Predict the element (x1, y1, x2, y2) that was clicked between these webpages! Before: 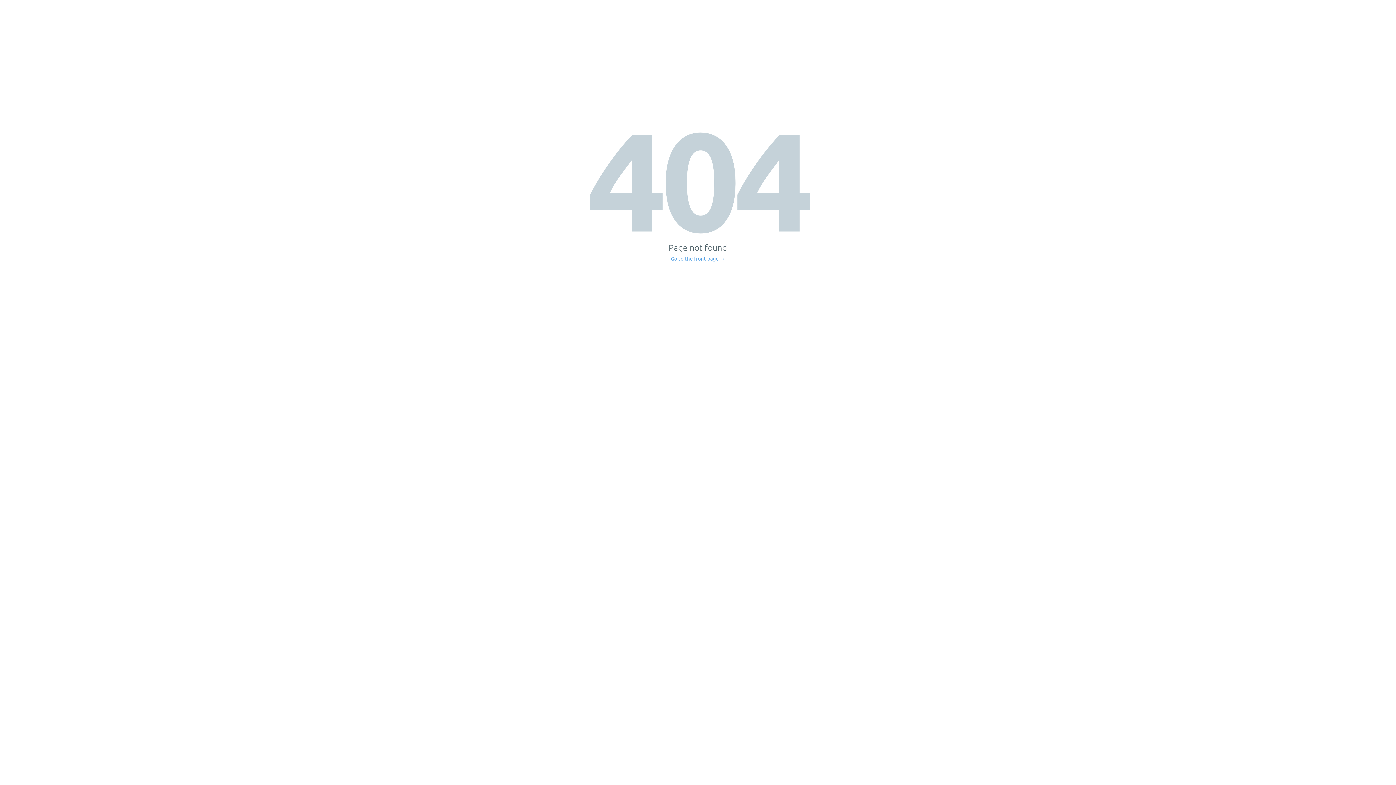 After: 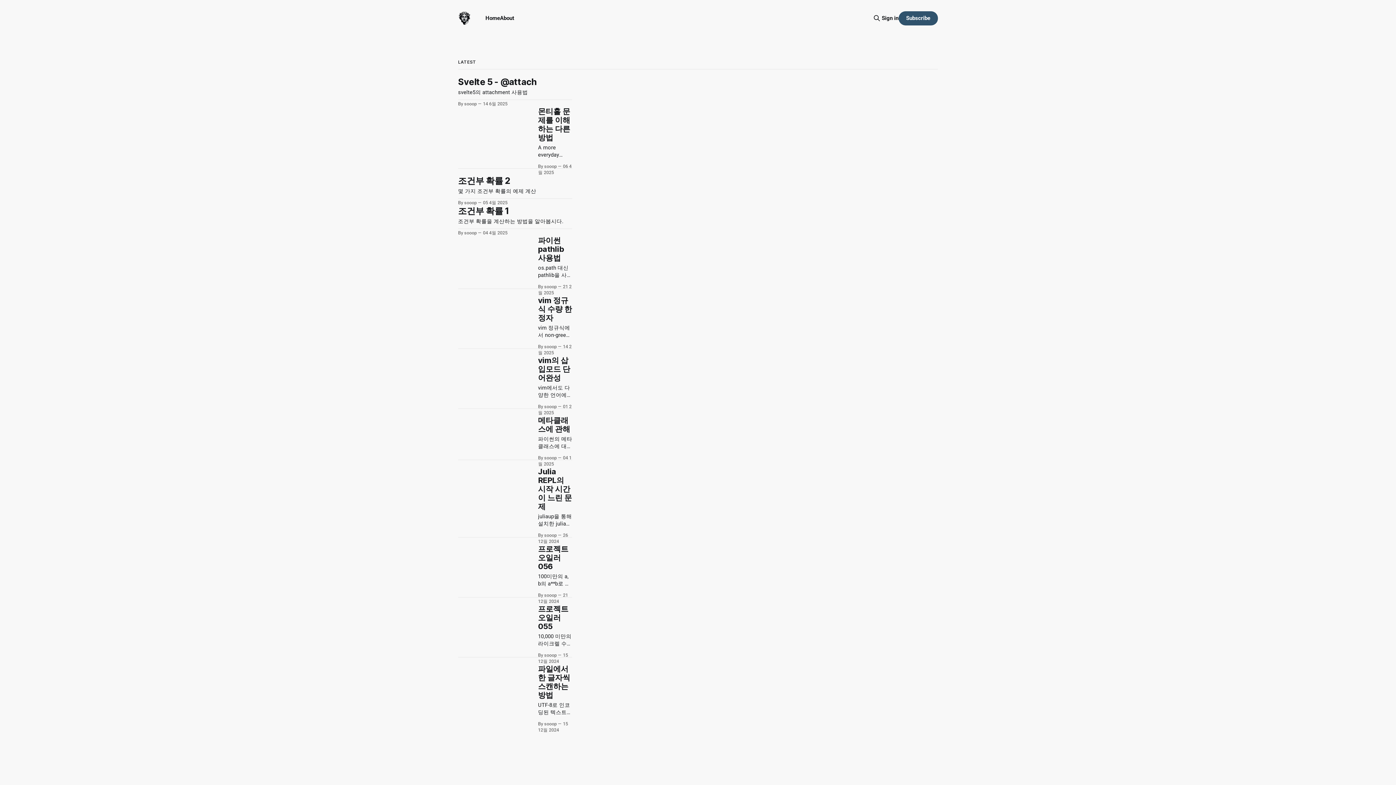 Action: bbox: (671, 256, 725, 261) label: Go to the front page →